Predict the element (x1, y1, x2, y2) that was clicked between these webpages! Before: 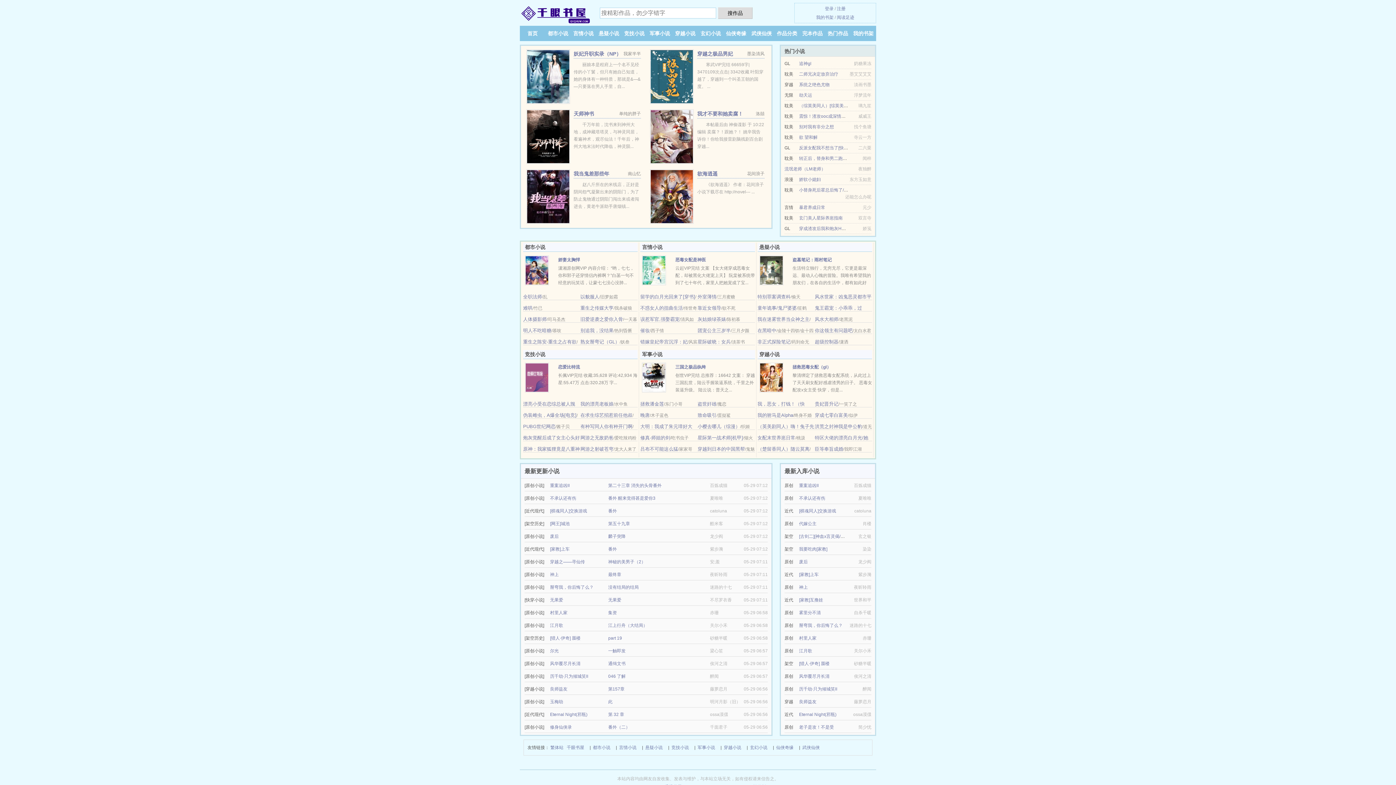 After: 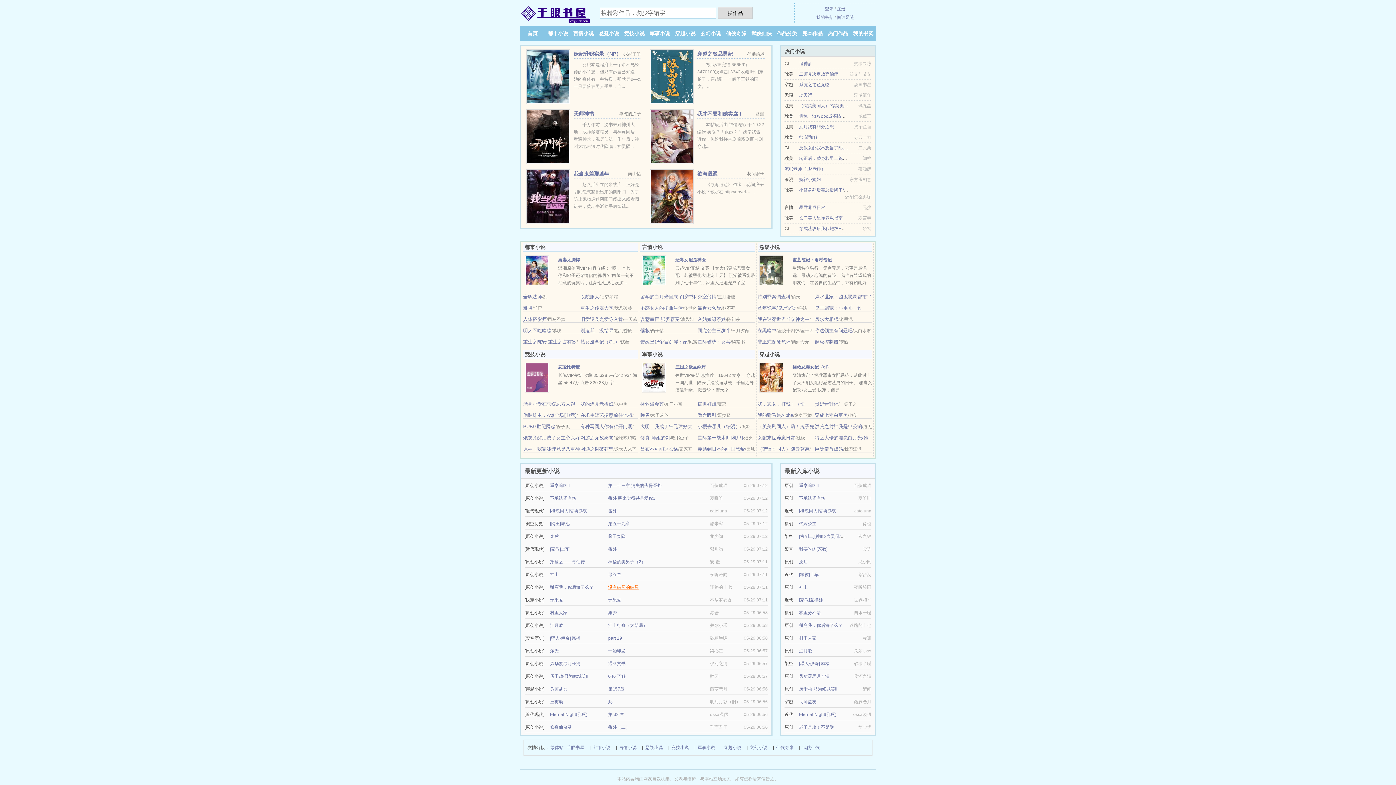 Action: bbox: (608, 585, 638, 590) label: 没有结局的结局